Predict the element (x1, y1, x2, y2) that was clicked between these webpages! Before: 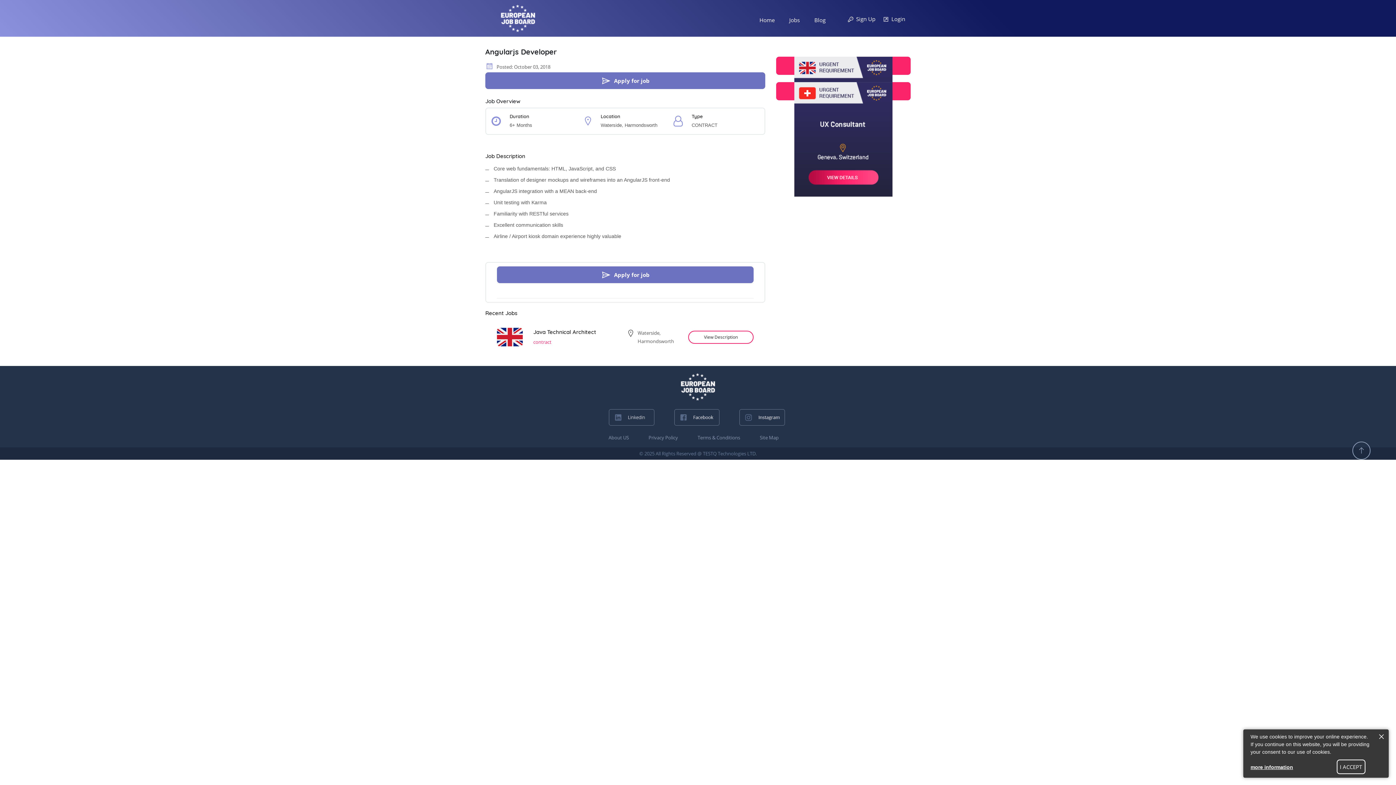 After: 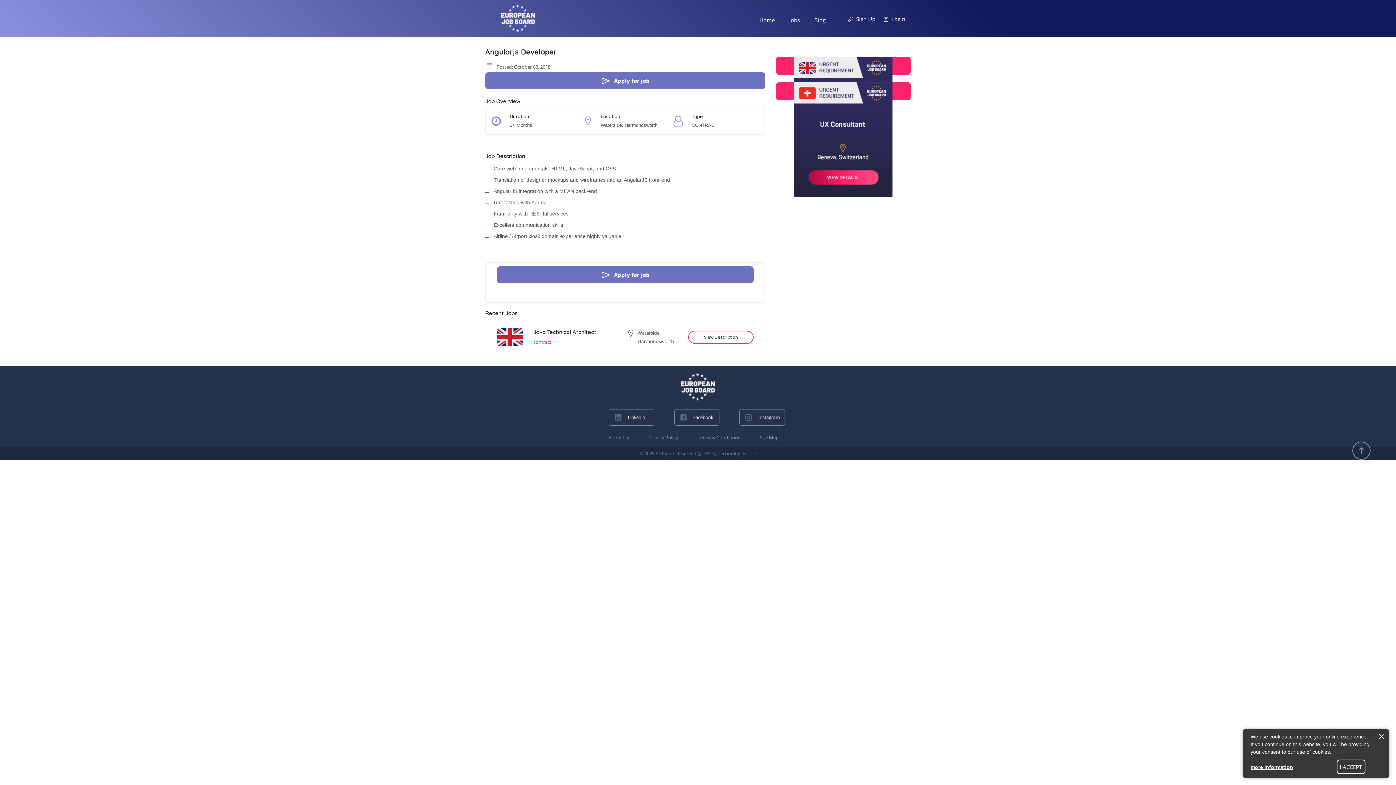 Action: bbox: (609, 409, 654, 425)